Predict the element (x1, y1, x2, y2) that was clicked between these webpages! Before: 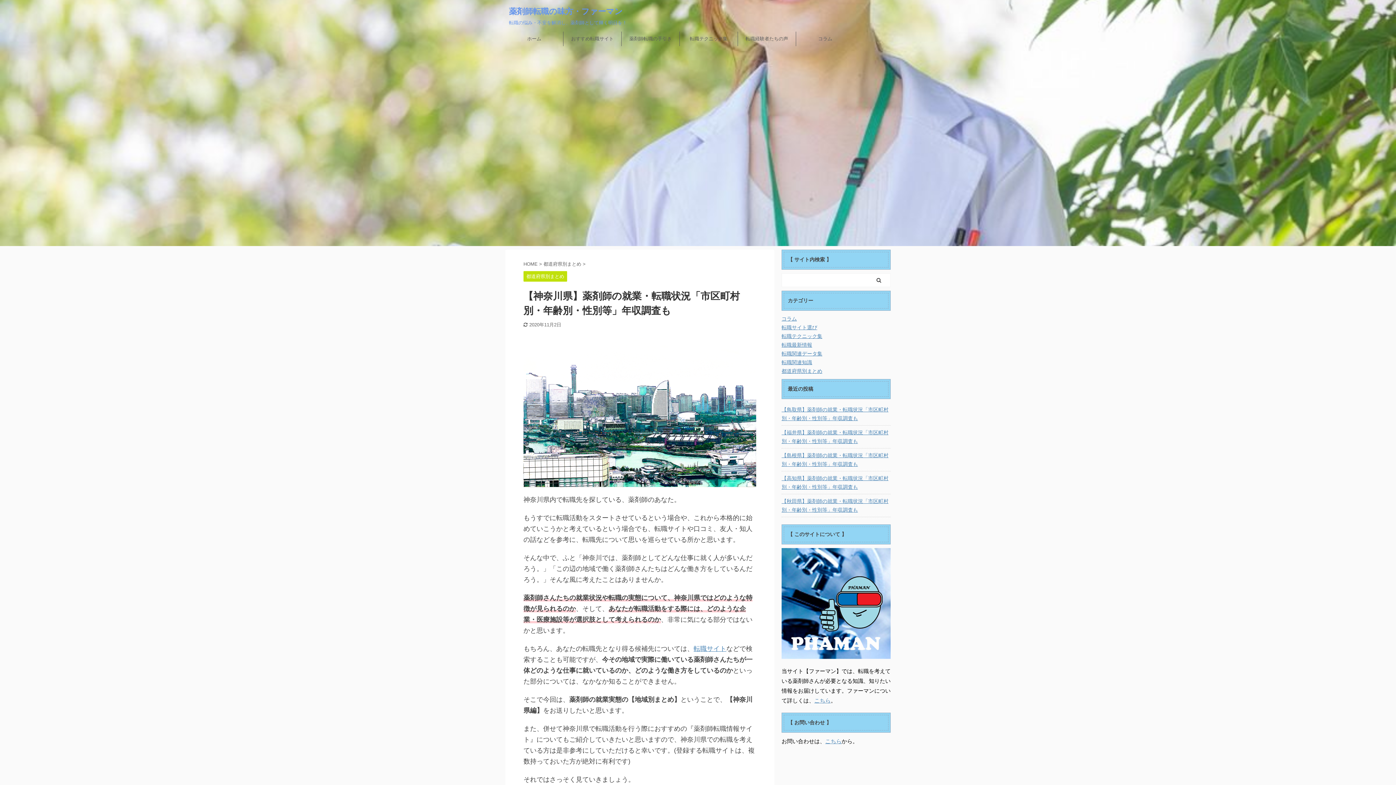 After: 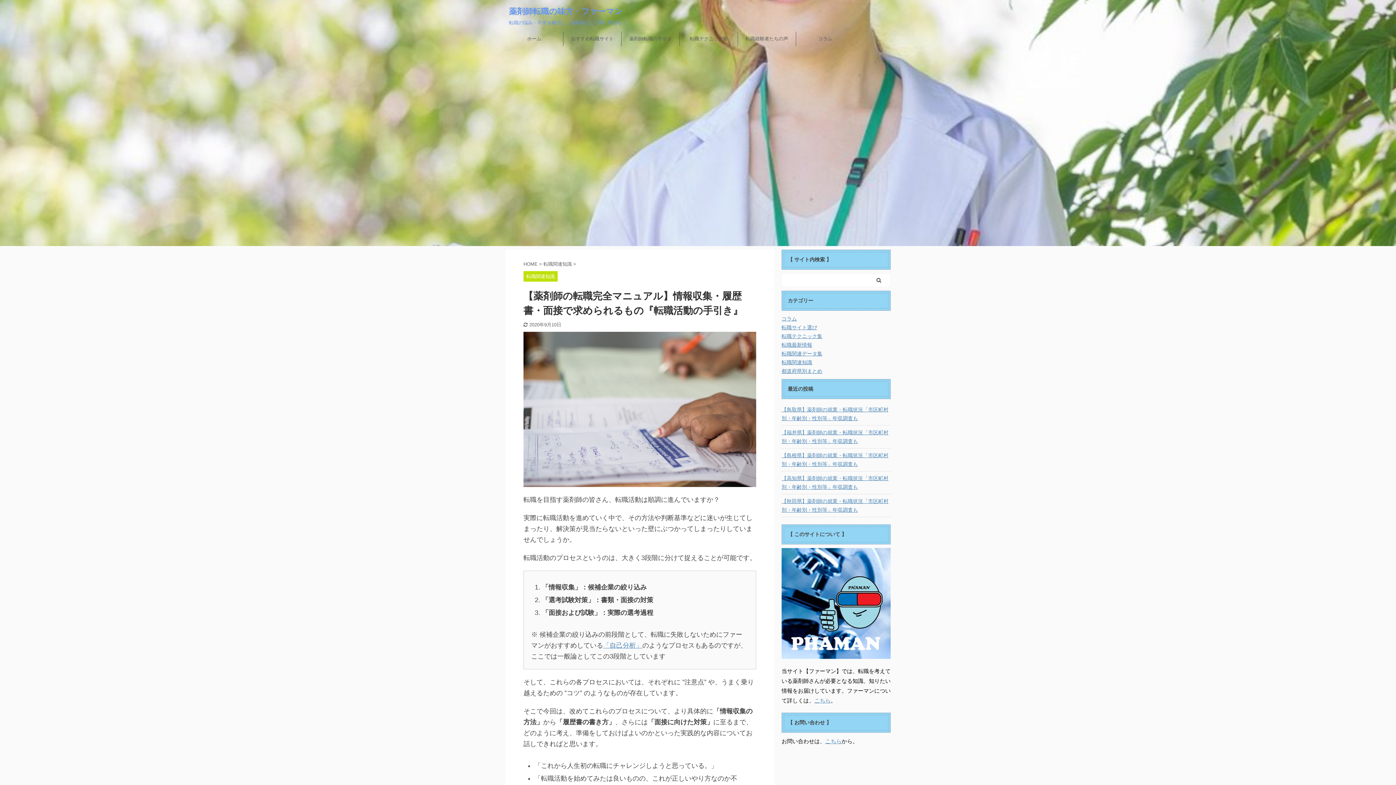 Action: label: 薬剤師転職の手引き bbox: (621, 31, 679, 46)